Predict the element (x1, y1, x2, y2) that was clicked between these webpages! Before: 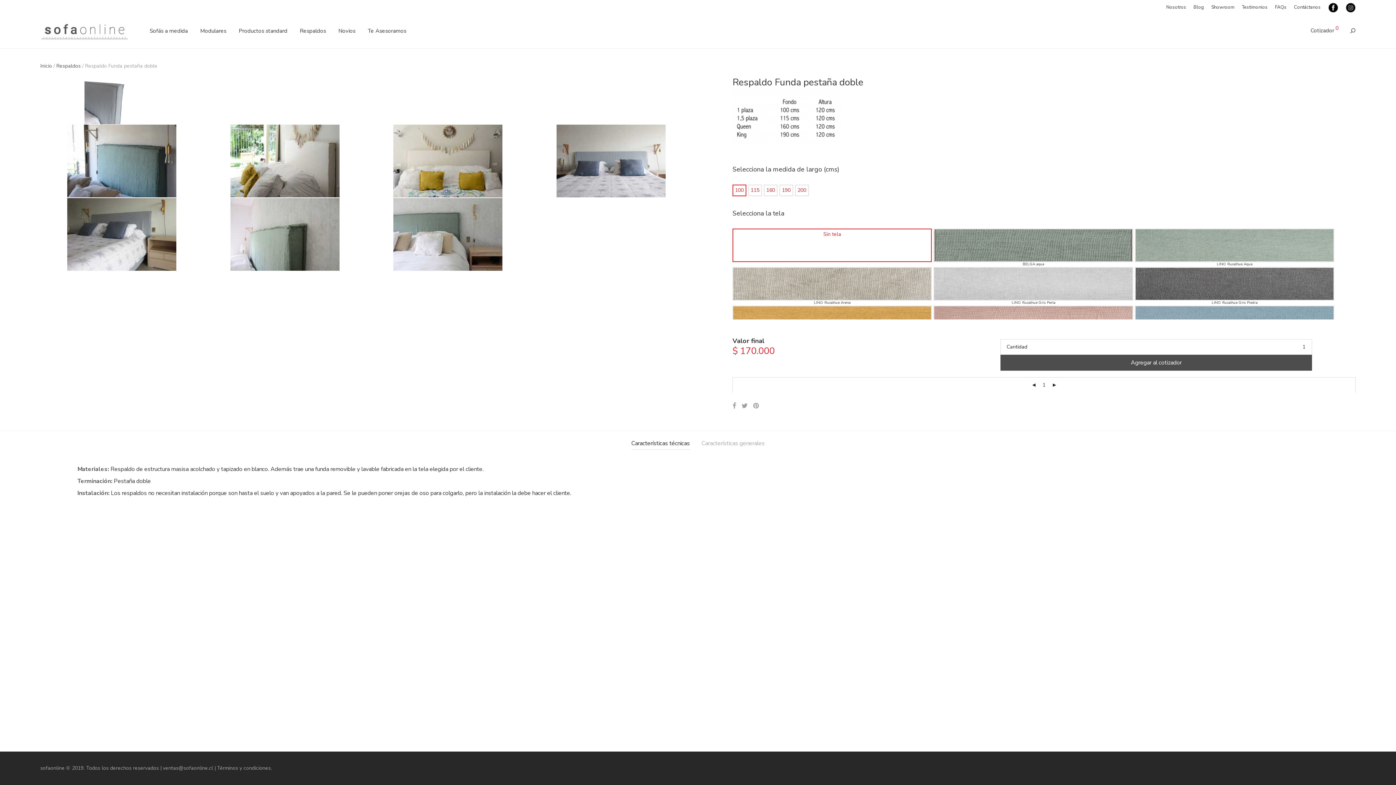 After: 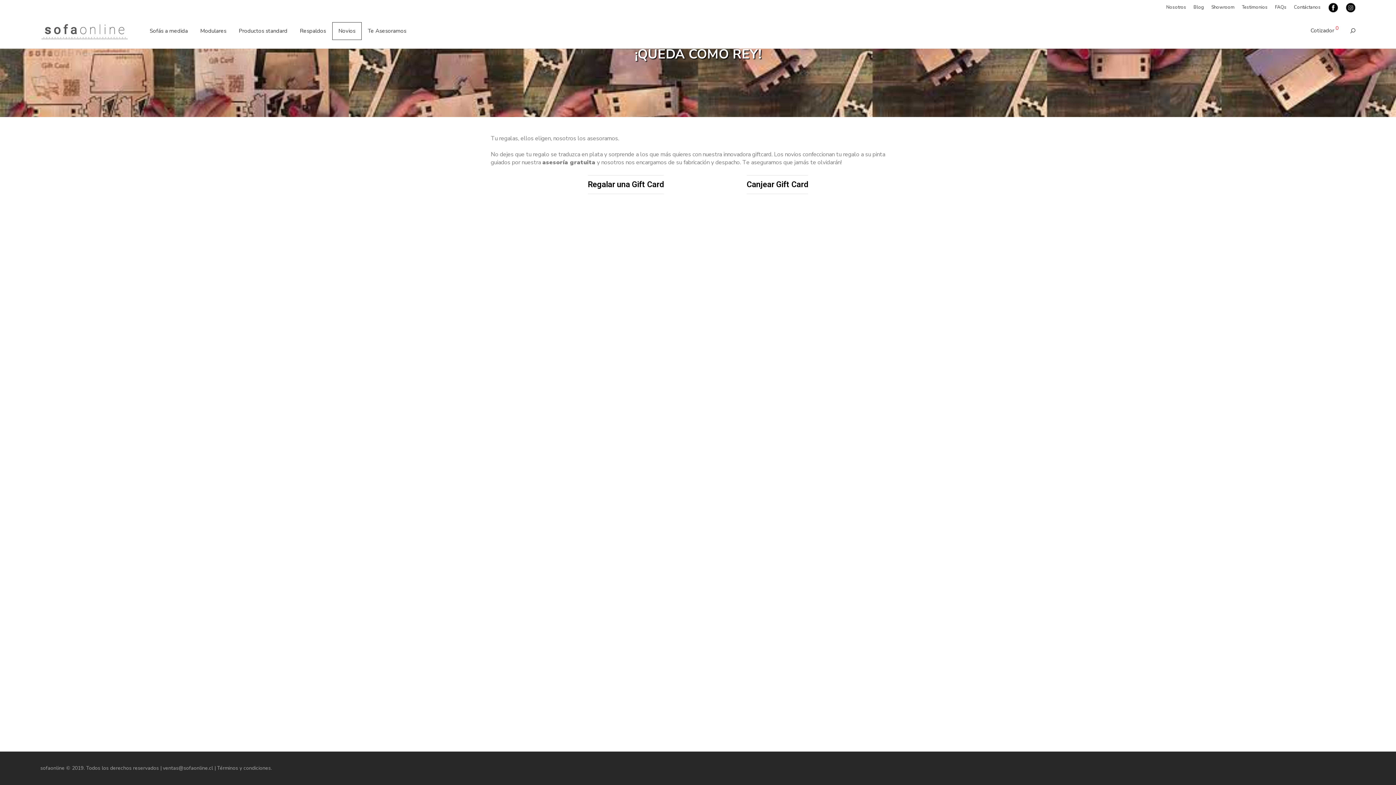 Action: bbox: (332, 22, 361, 40) label: Novios